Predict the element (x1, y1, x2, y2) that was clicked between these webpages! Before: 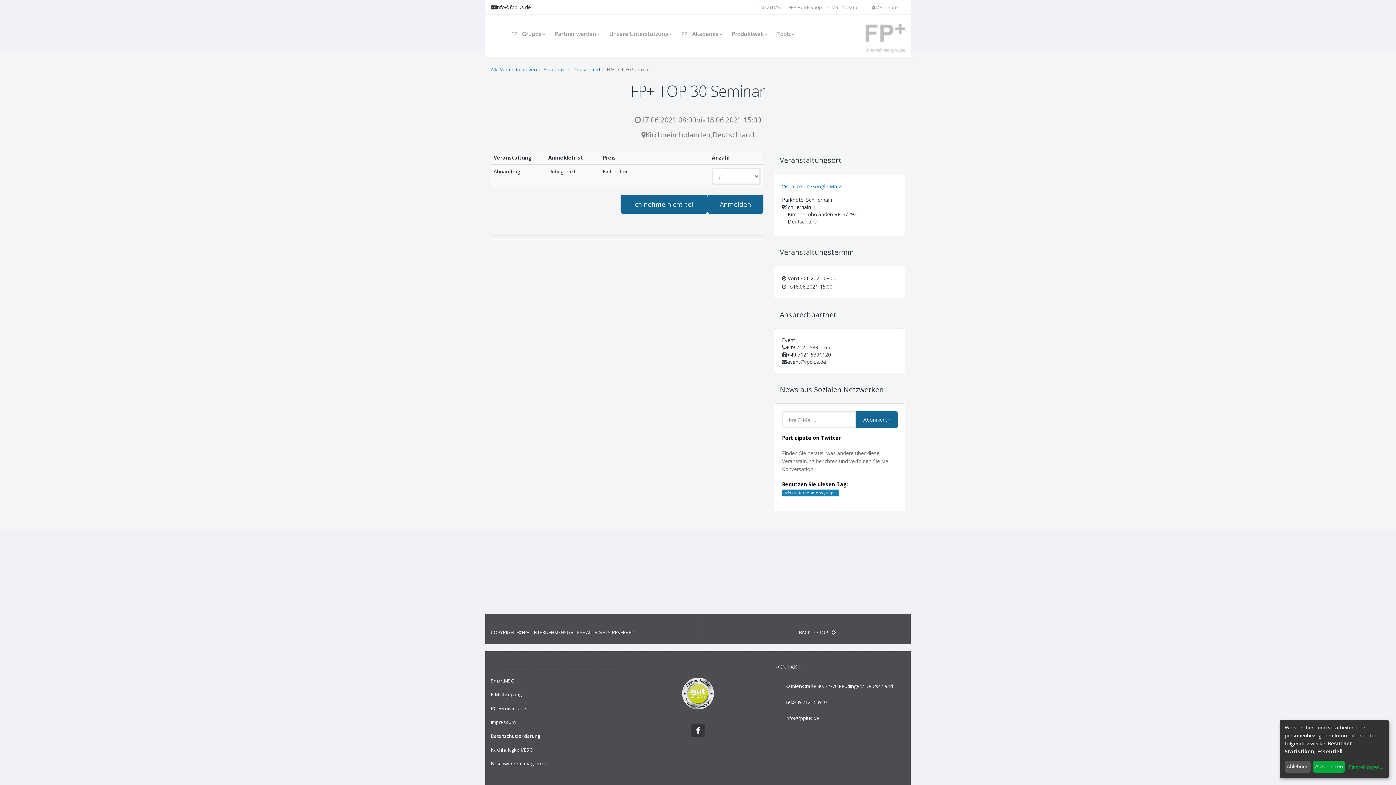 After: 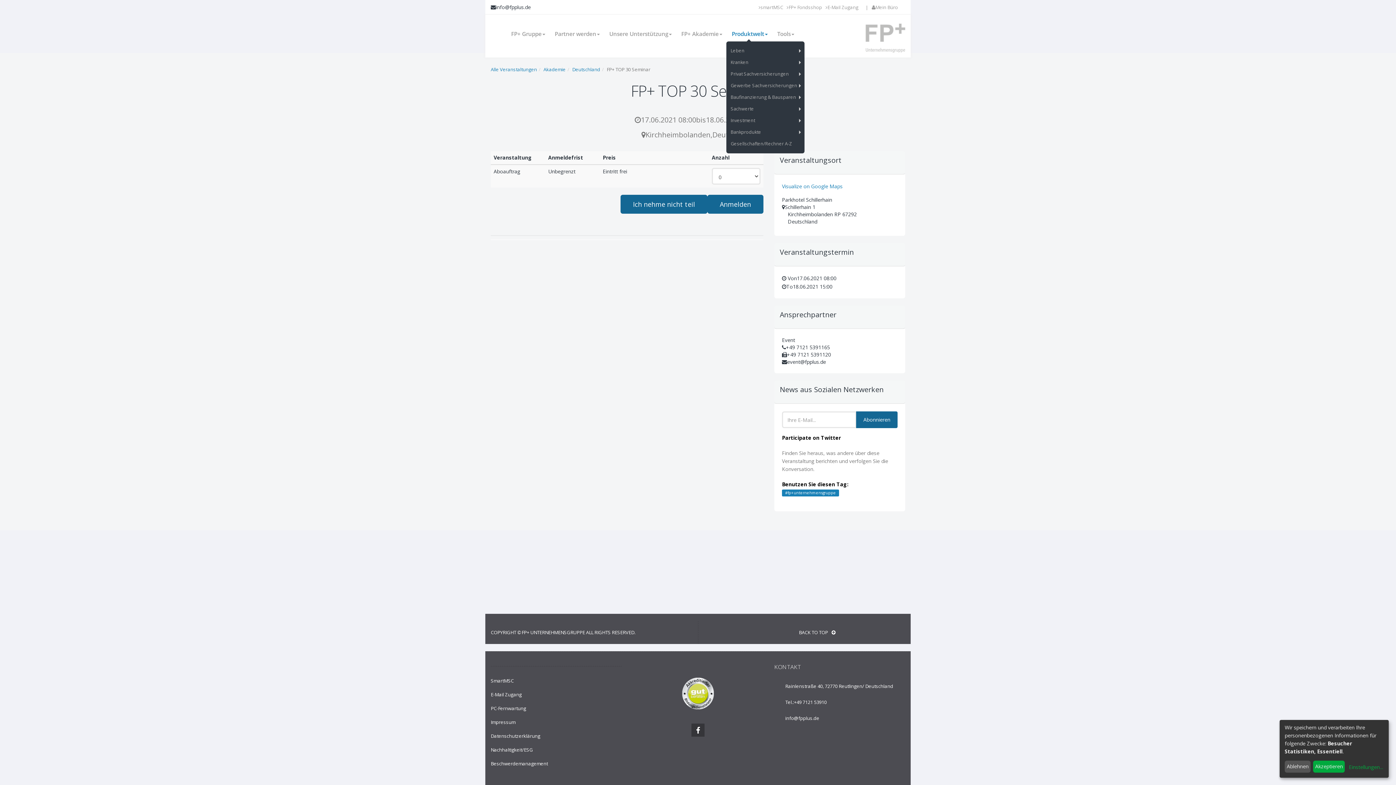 Action: bbox: (726, 26, 773, 41) label: Produktwelt